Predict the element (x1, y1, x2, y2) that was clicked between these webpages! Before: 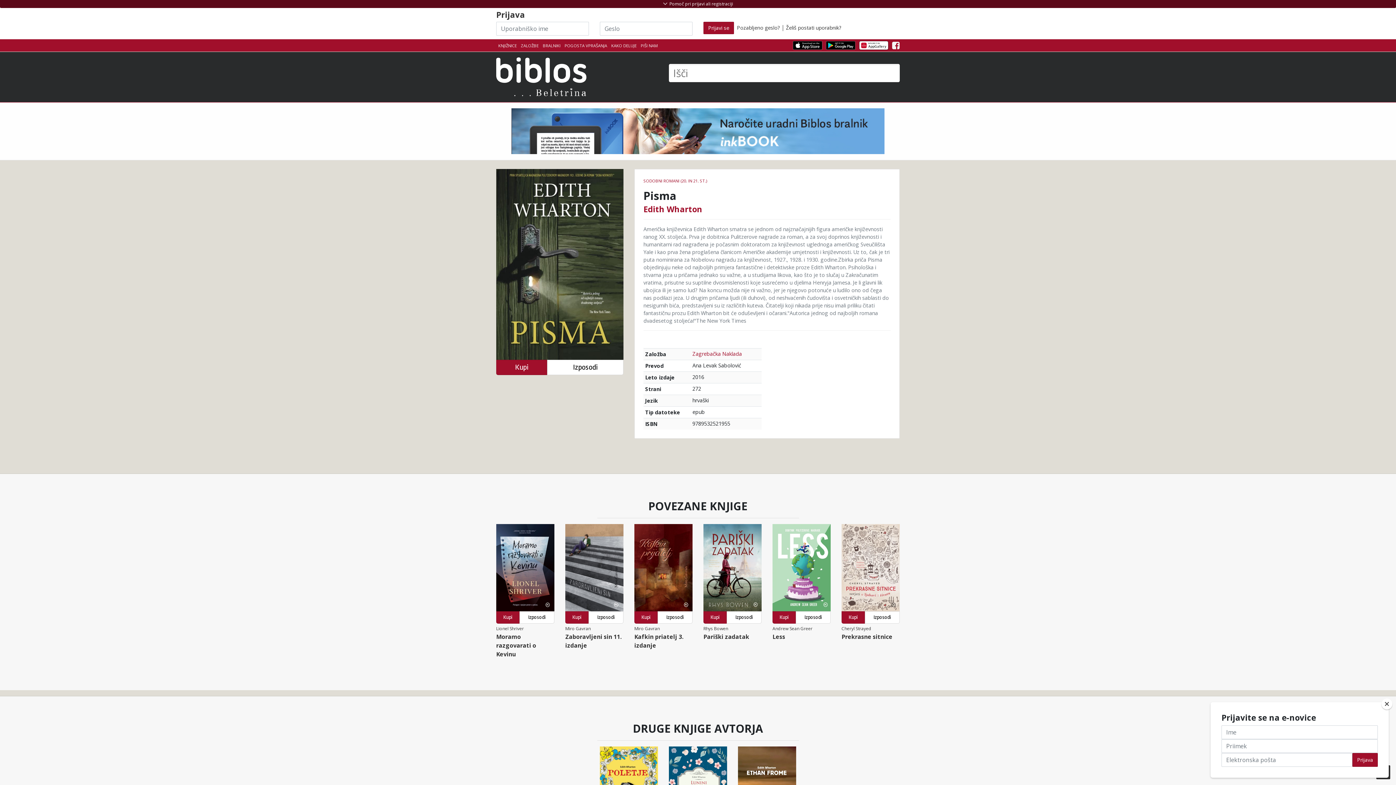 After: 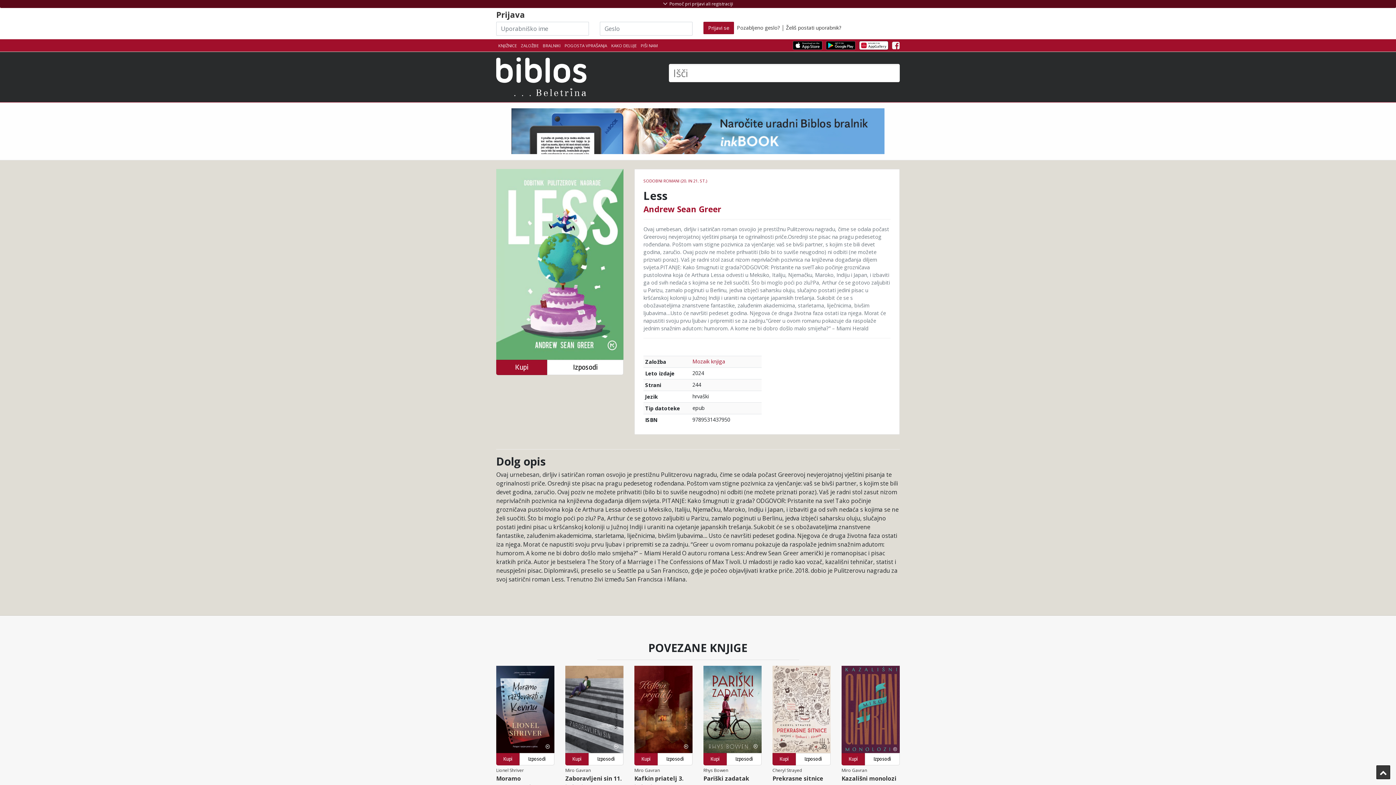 Action: bbox: (772, 611, 830, 641) label: Andrew Sean Greer
Less